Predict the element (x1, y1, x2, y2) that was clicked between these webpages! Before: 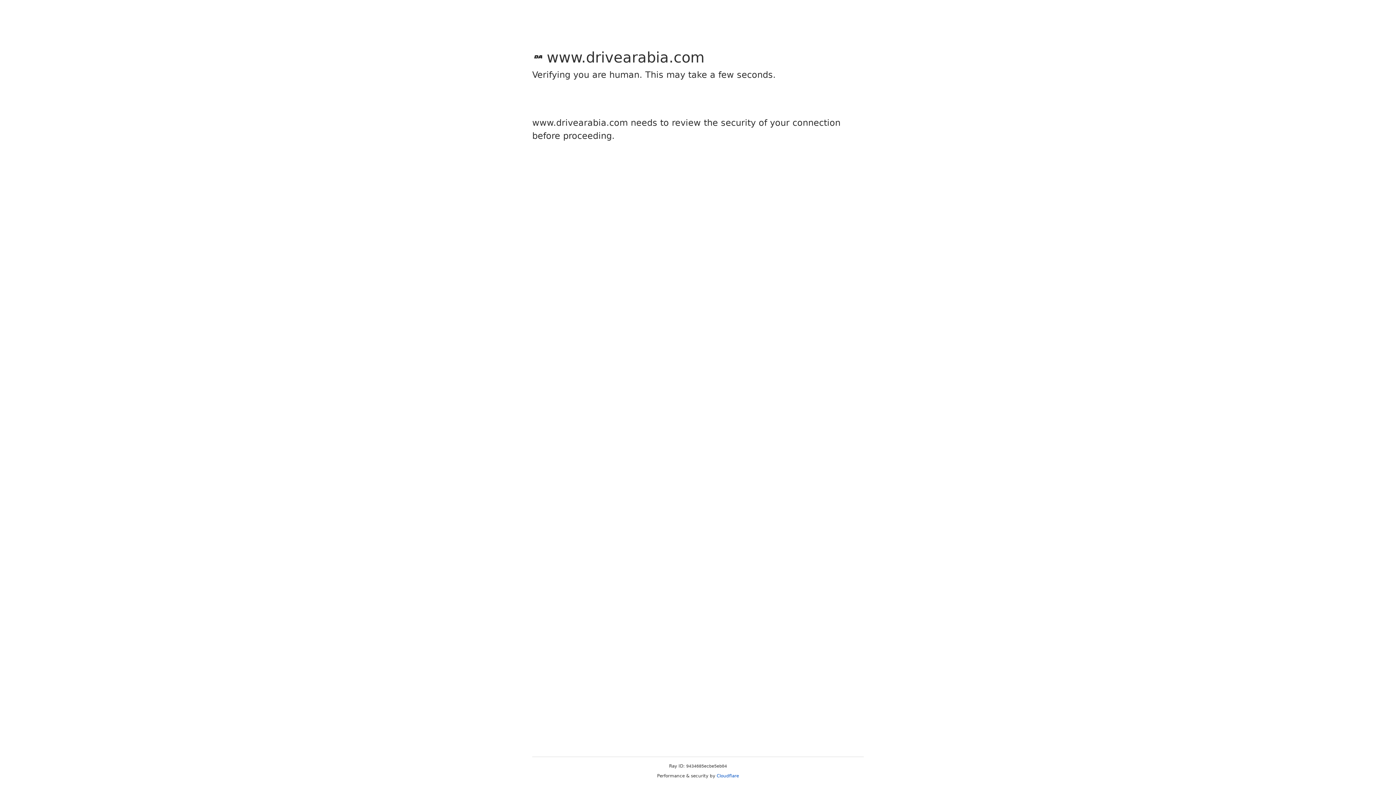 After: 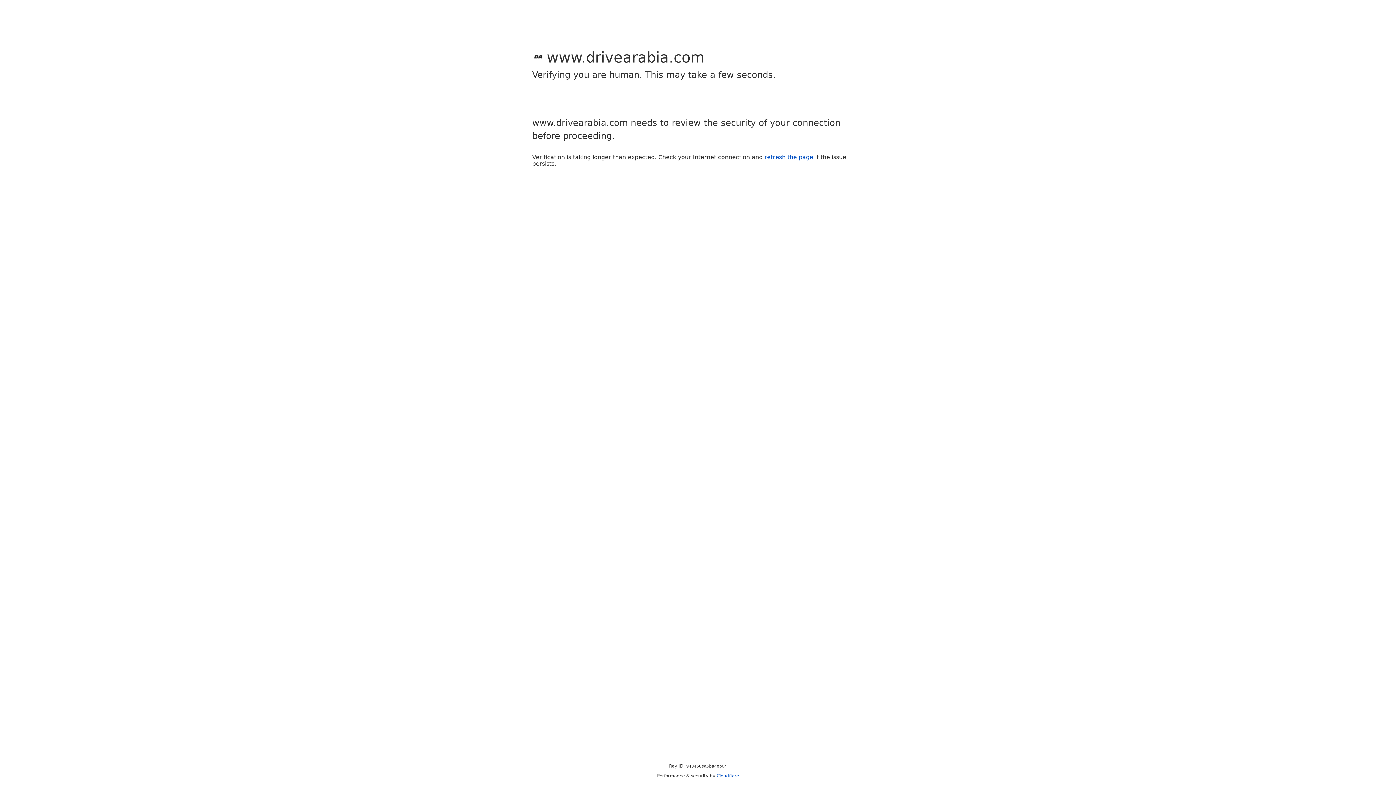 Action: label: Cloudflare bbox: (716, 773, 739, 778)